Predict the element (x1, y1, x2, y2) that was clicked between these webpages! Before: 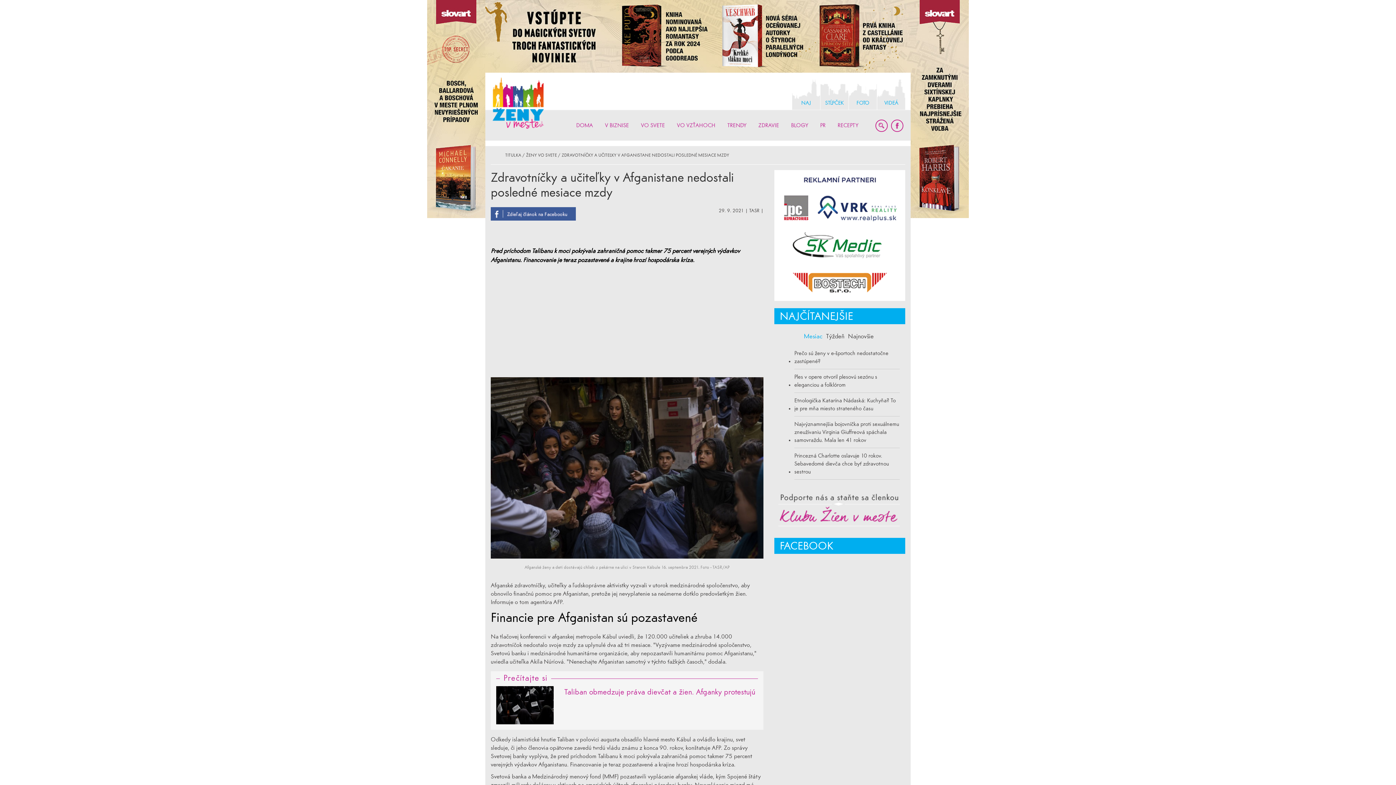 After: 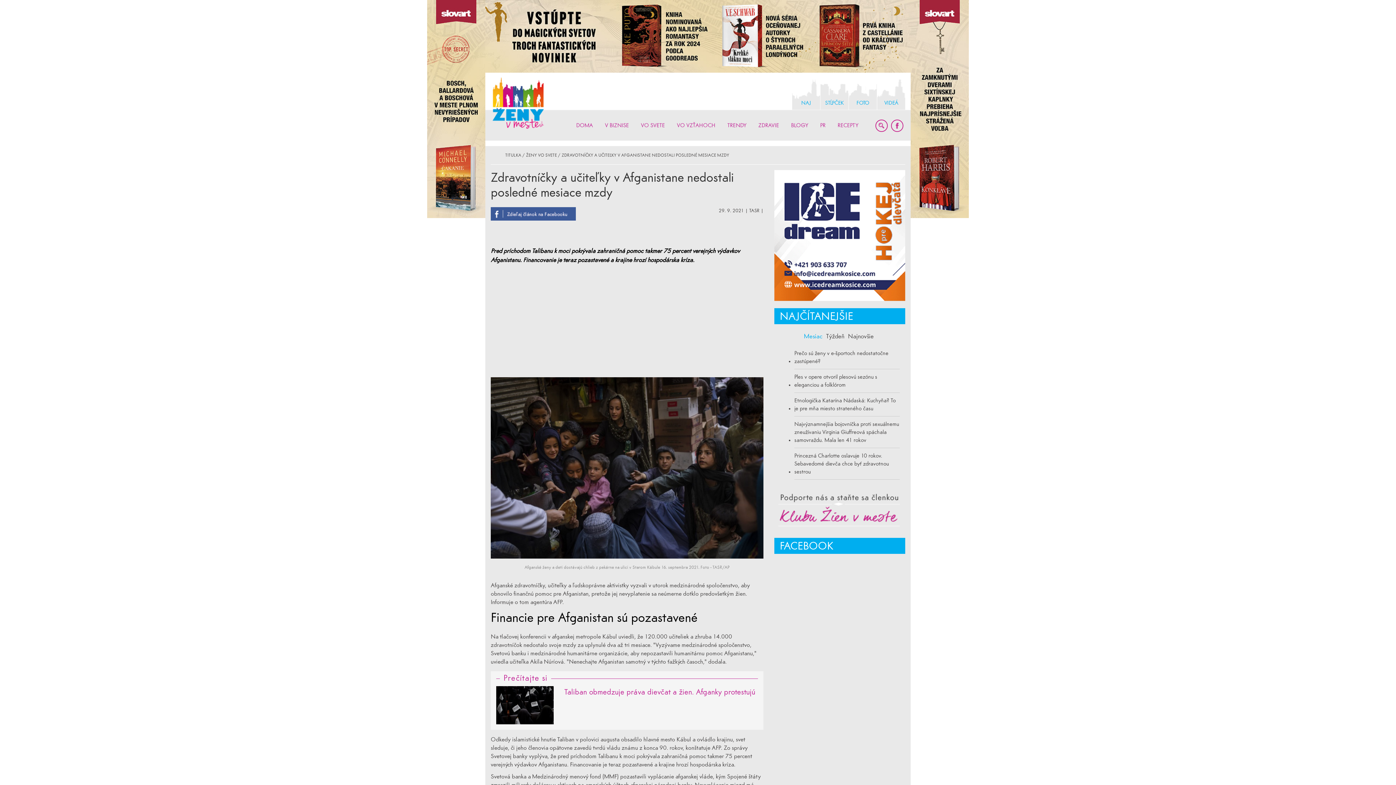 Action: bbox: (698, 0, 910, 72)